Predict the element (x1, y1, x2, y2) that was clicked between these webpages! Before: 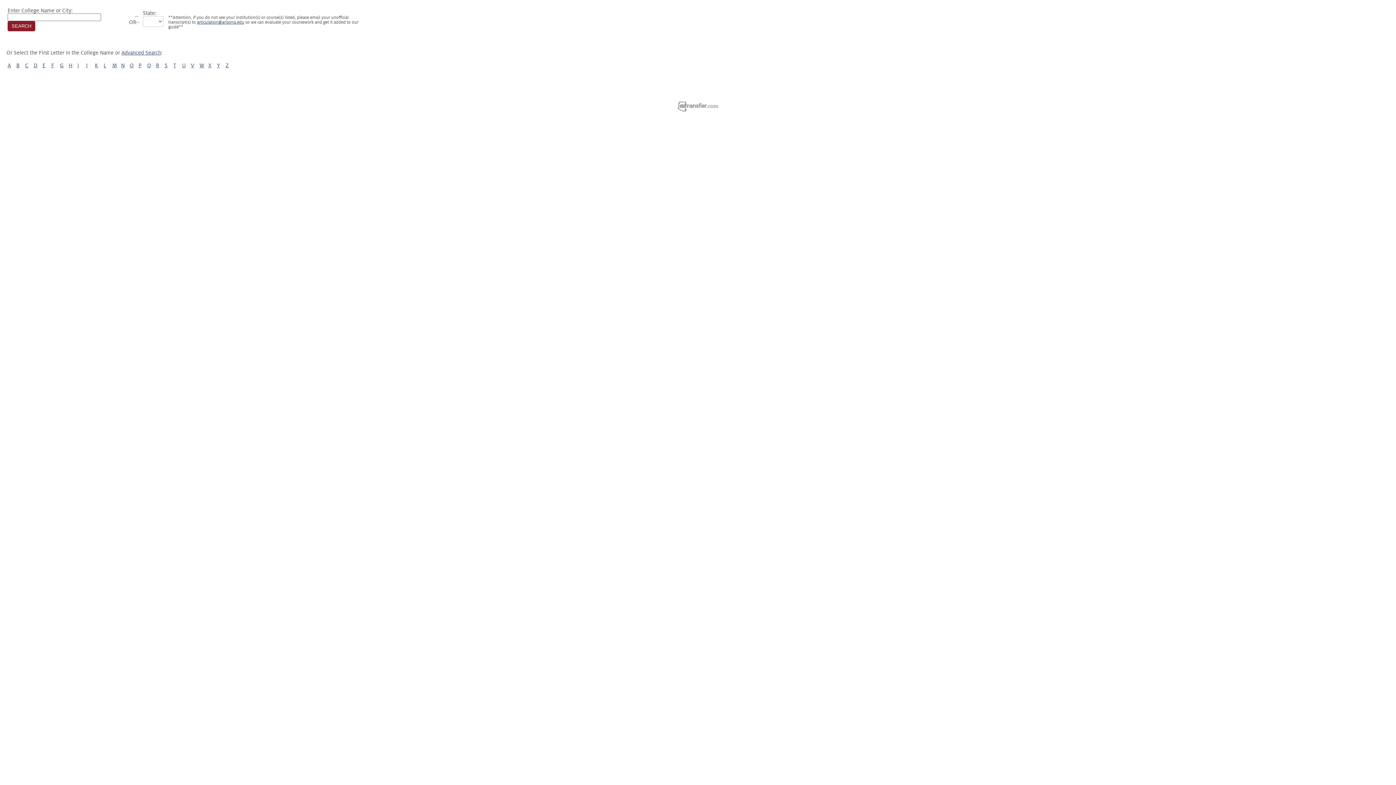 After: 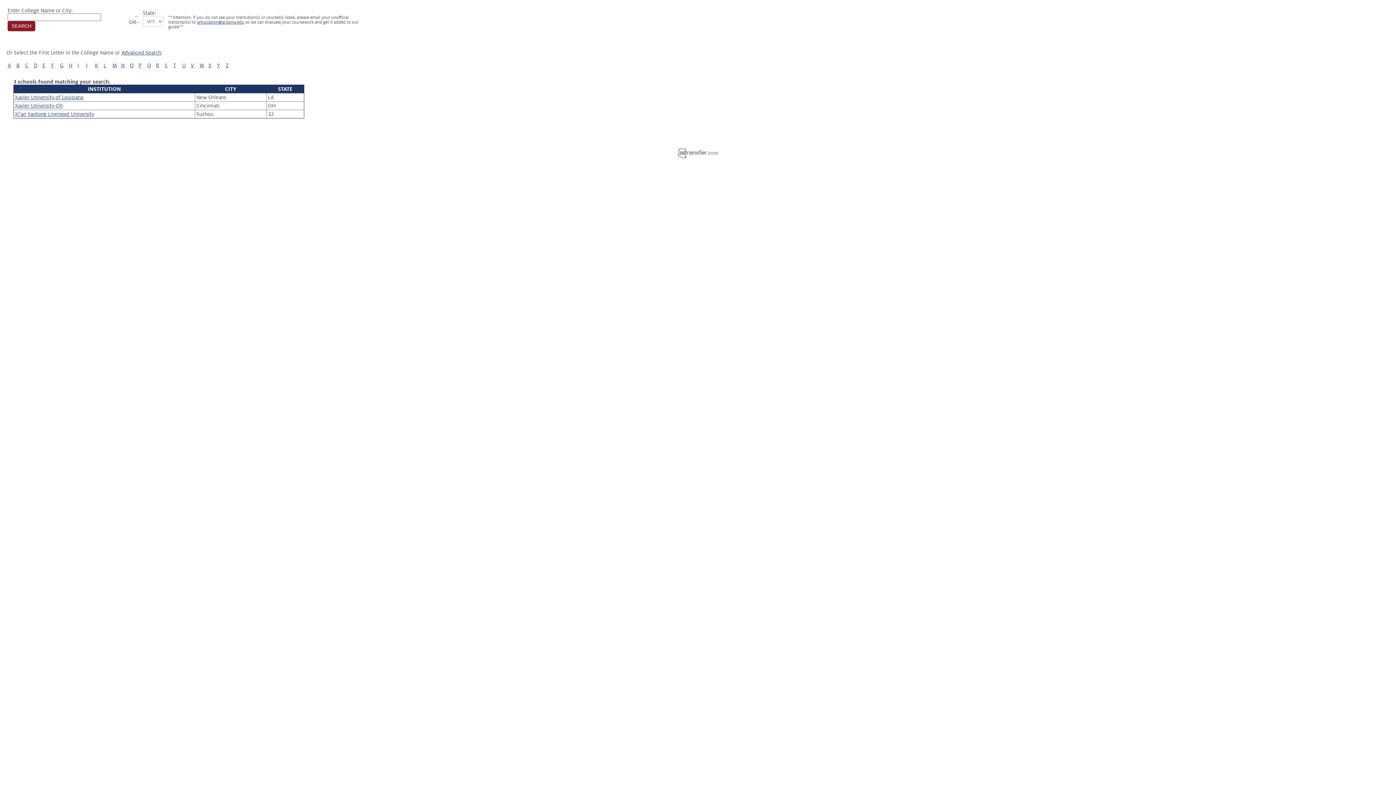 Action: bbox: (208, 62, 211, 68) label: X